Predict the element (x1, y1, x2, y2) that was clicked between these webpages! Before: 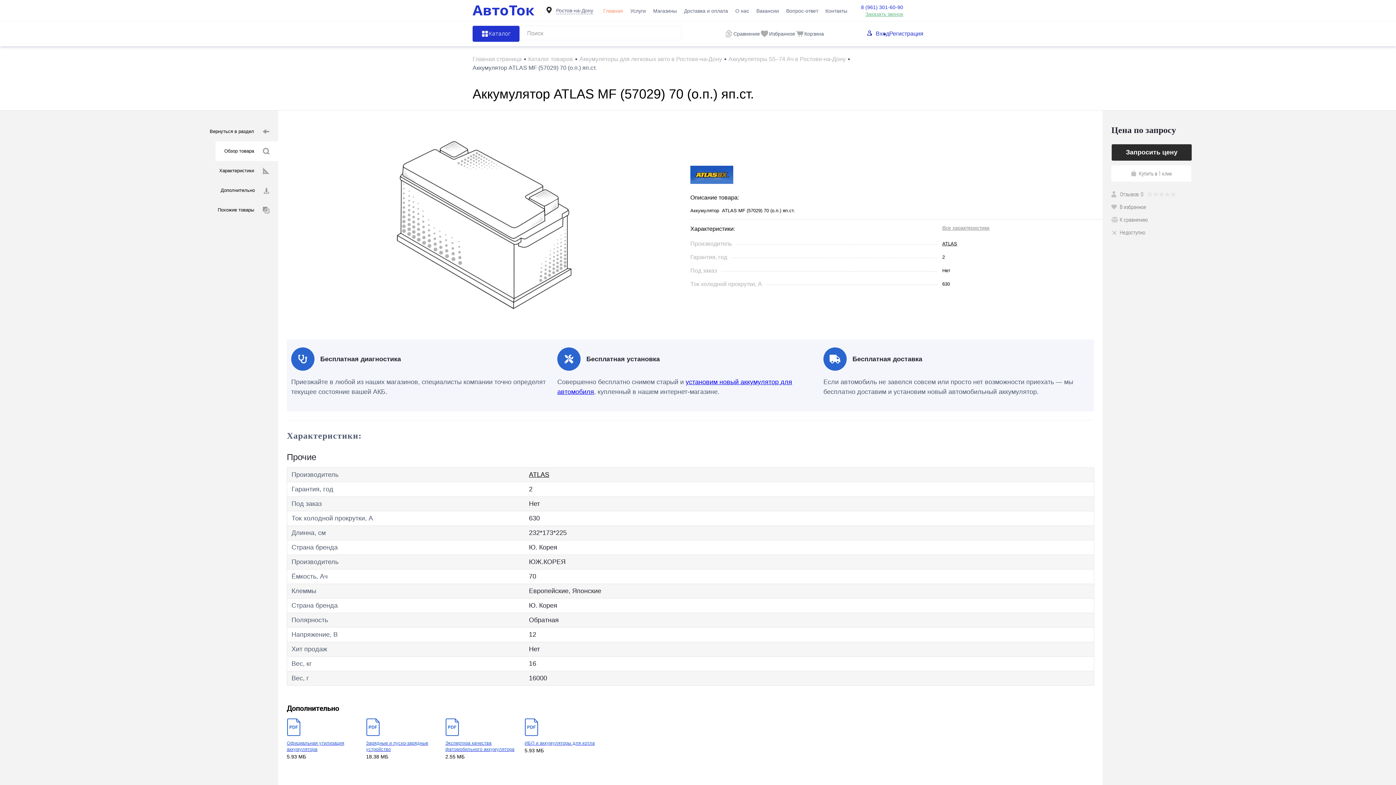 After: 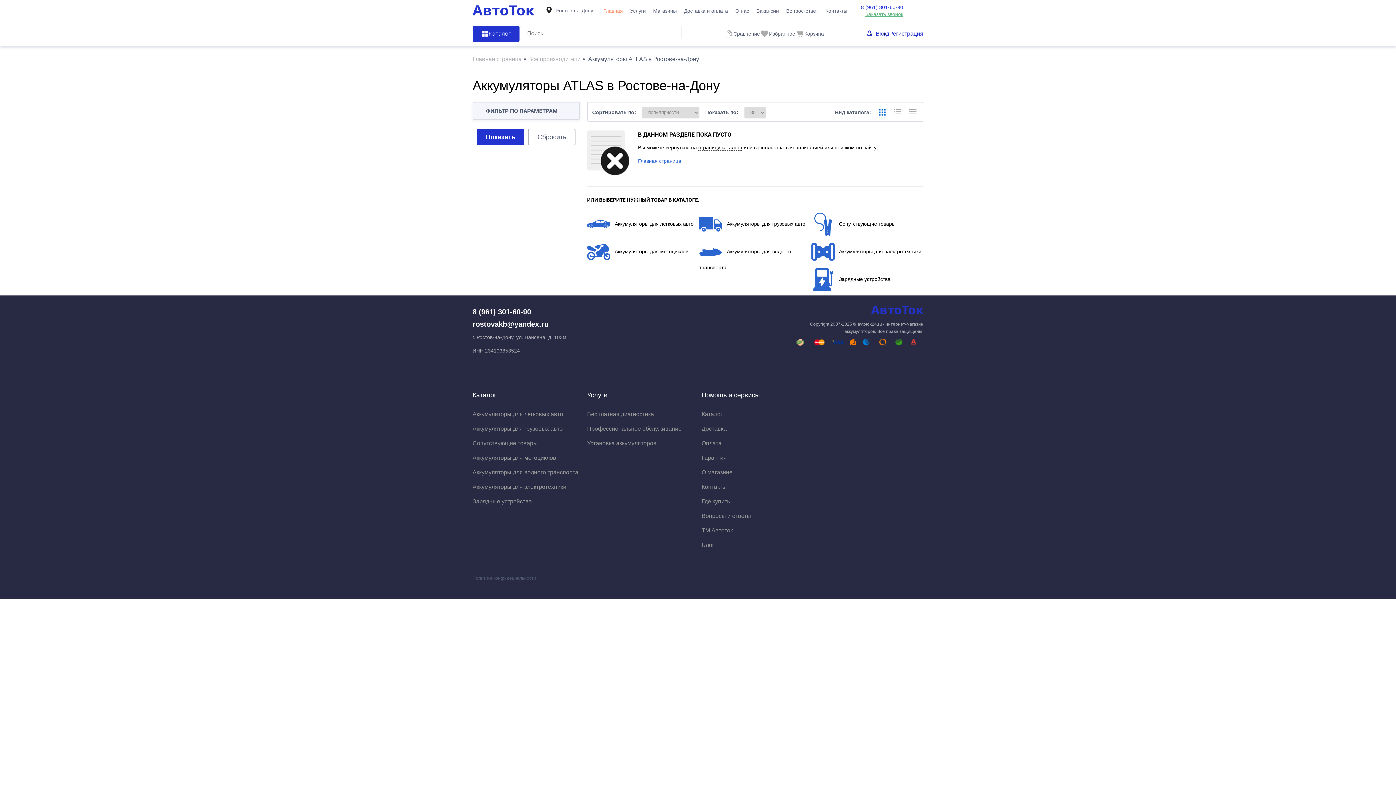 Action: bbox: (942, 241, 957, 246) label: ATLAS